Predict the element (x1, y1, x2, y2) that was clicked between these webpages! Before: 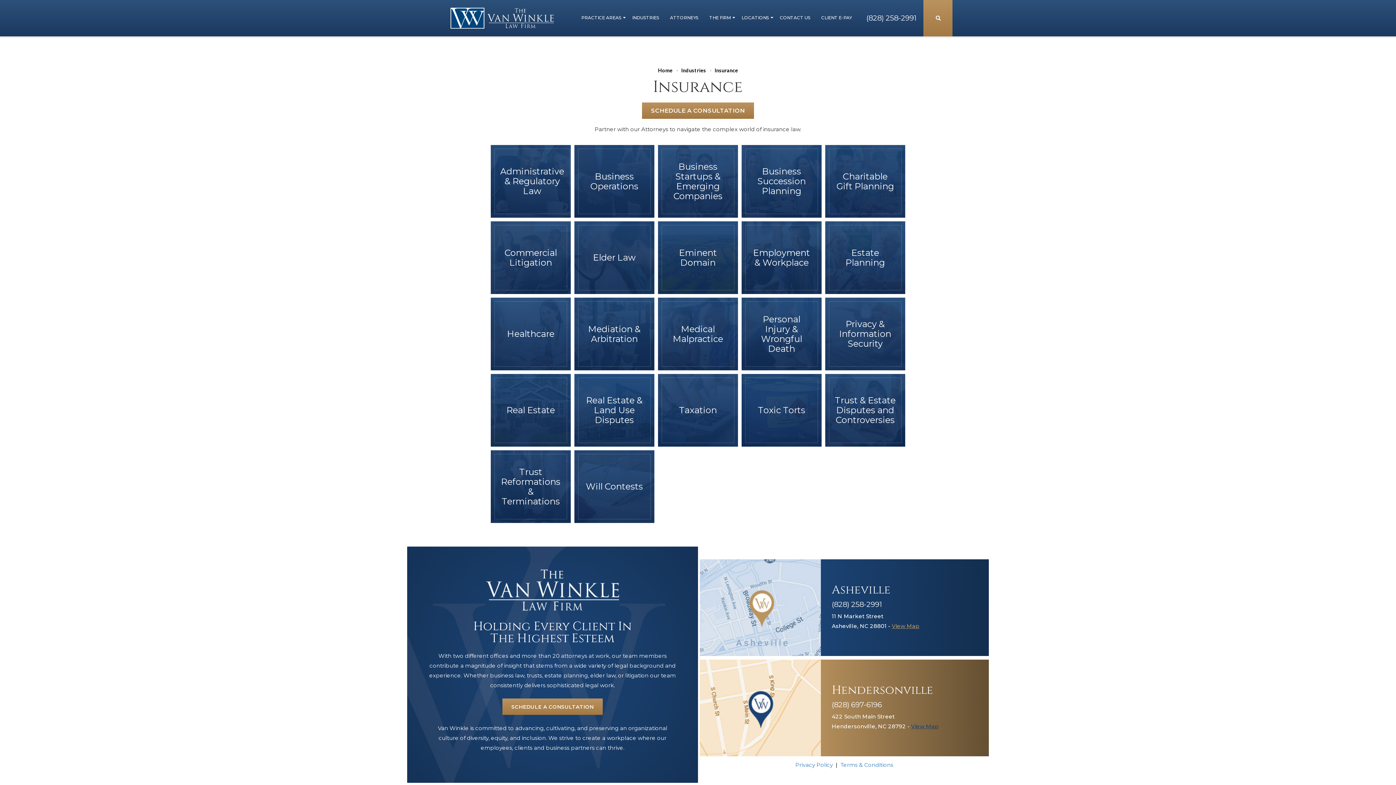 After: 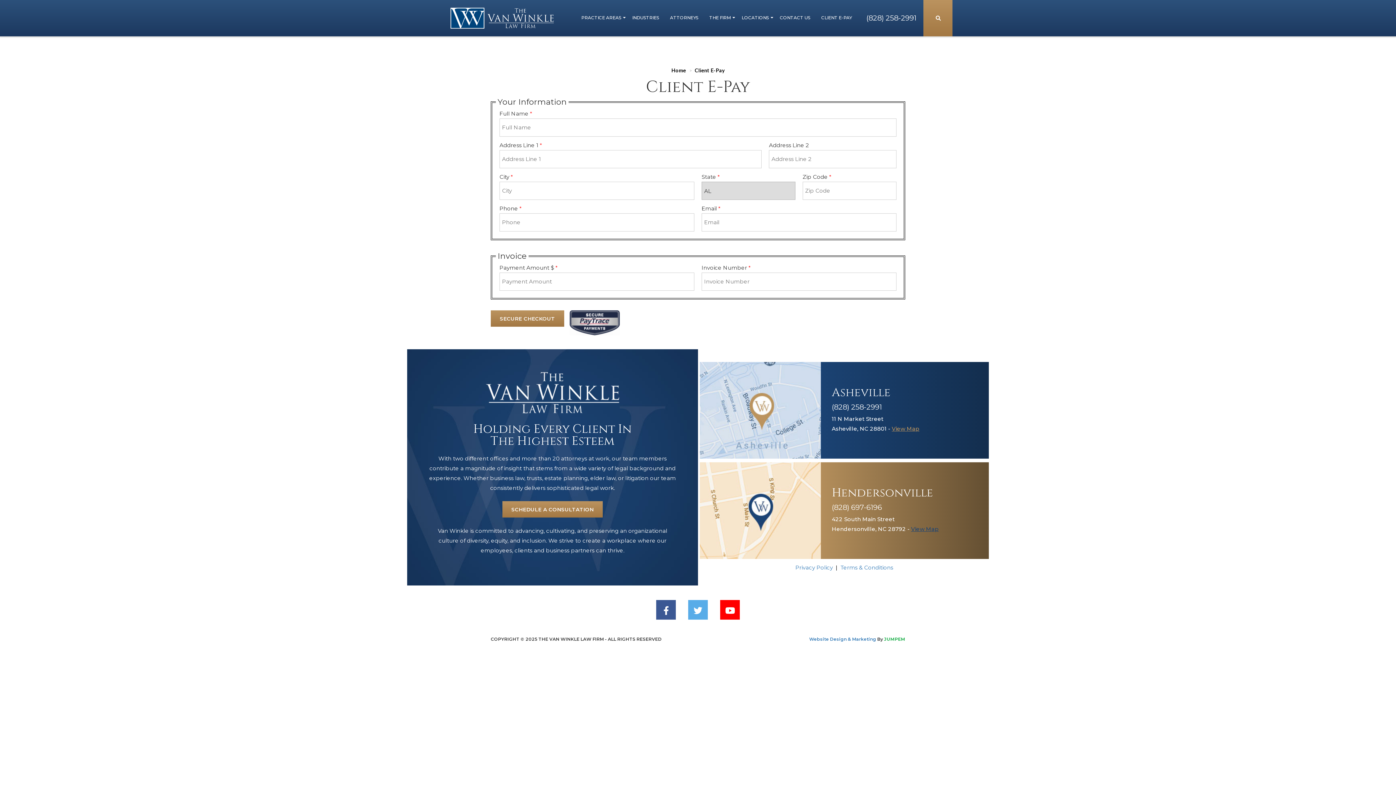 Action: bbox: (816, 8, 857, 27) label: CLIENT E-PAY